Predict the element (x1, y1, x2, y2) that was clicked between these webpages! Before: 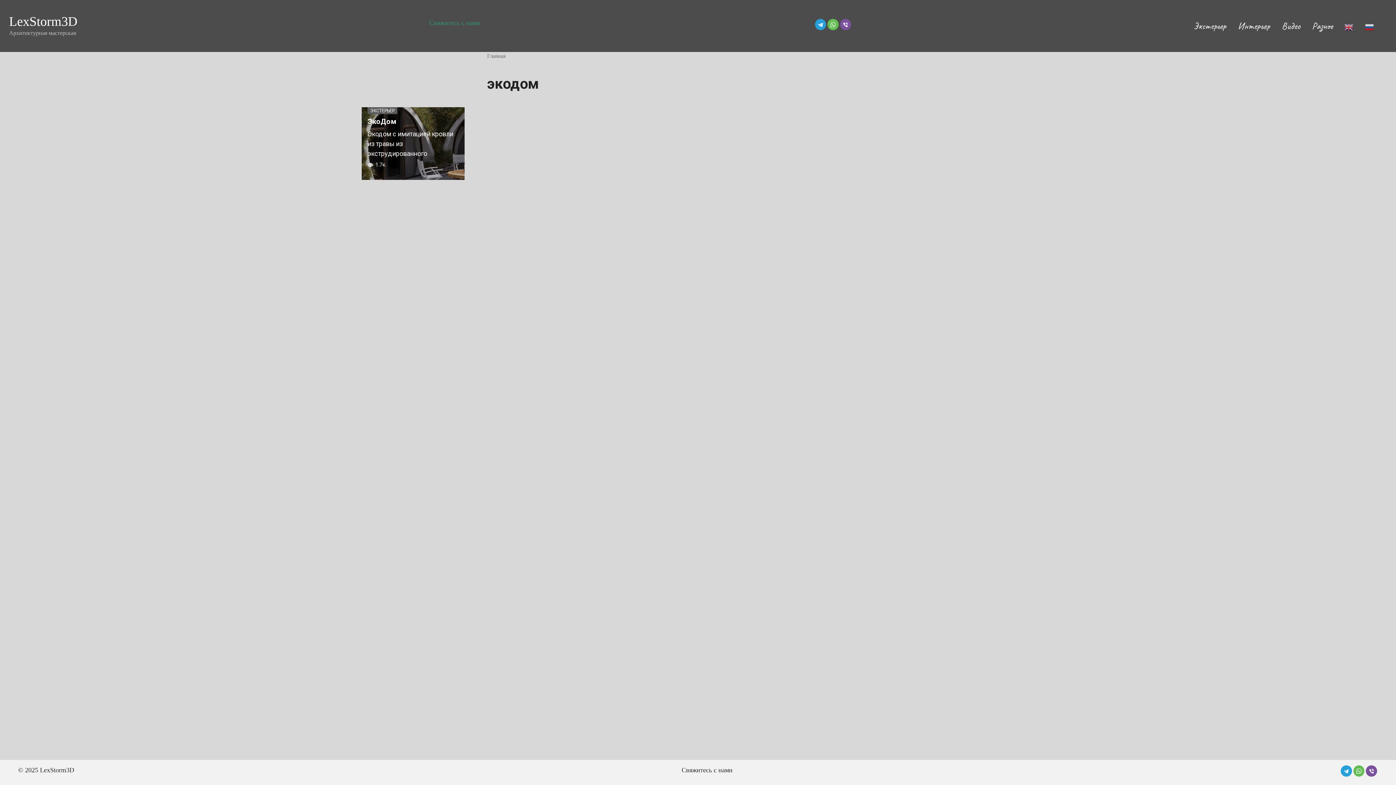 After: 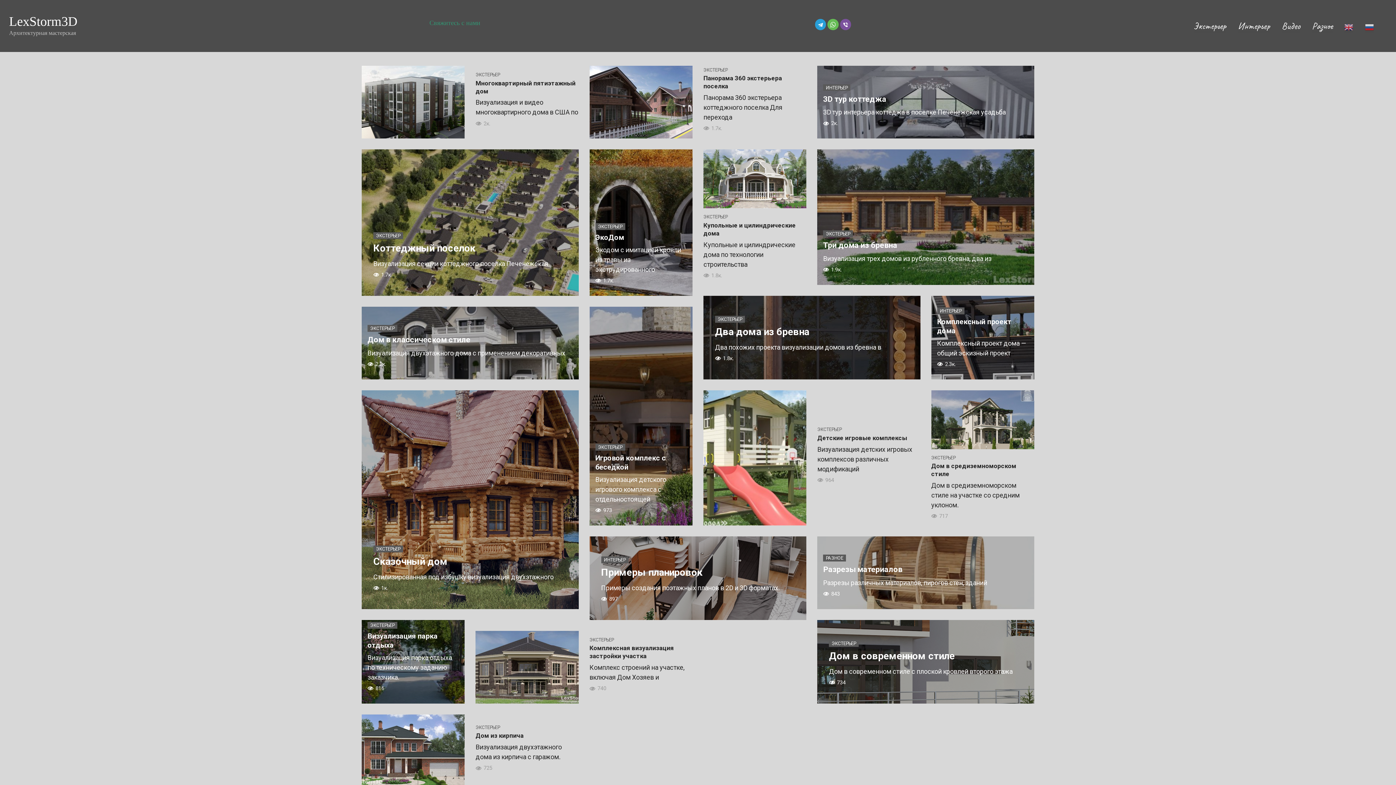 Action: bbox: (9, 14, 77, 28) label: LexStorm3D